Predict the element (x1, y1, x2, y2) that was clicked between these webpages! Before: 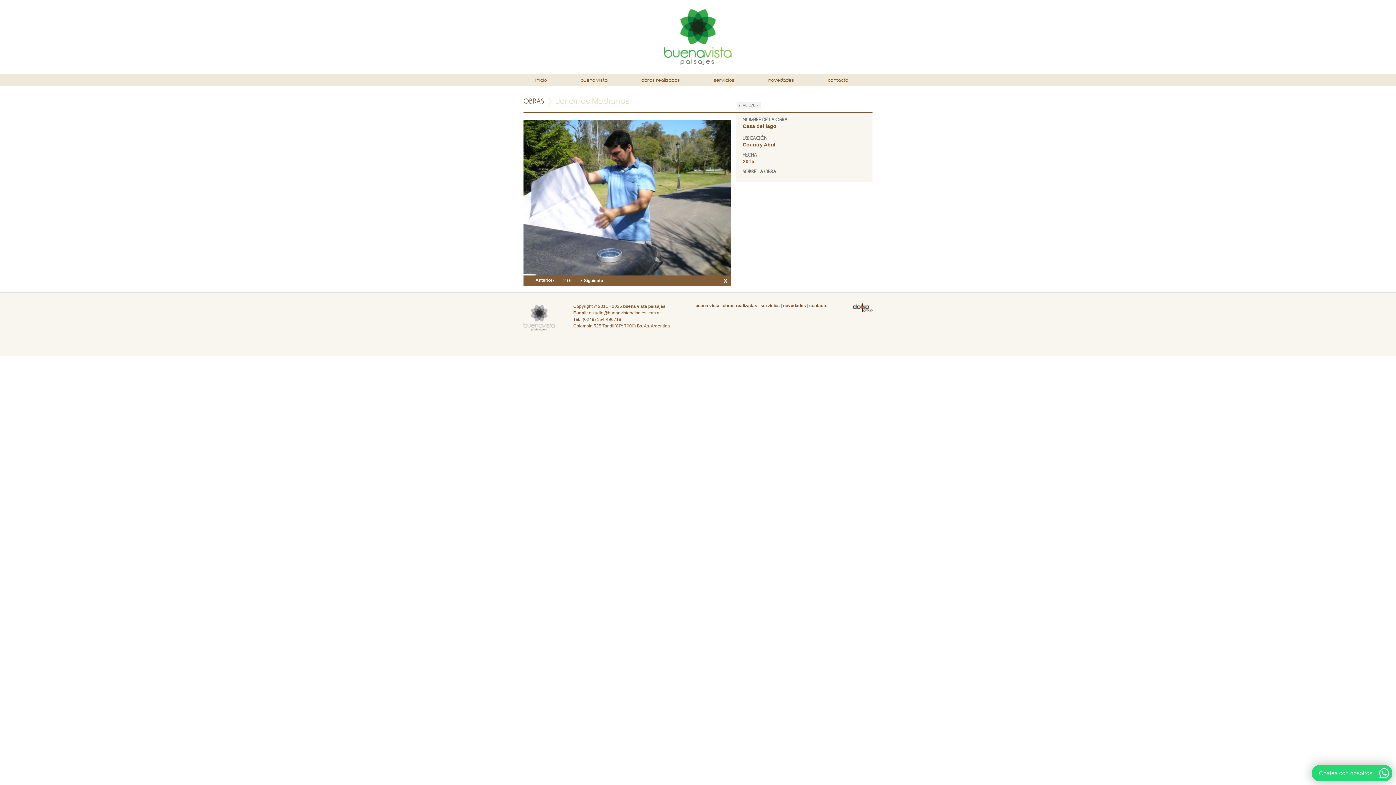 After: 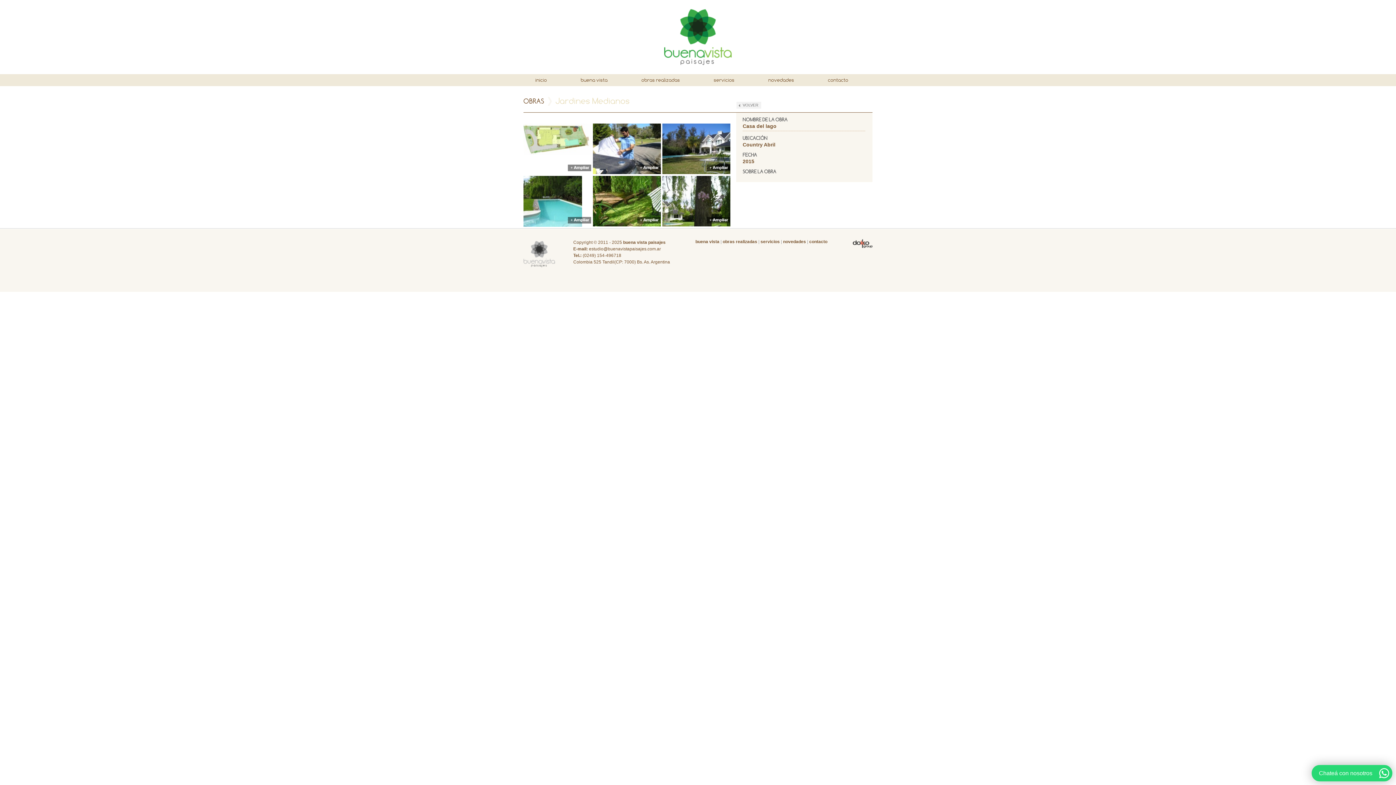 Action: bbox: (723, 277, 727, 284) label: X